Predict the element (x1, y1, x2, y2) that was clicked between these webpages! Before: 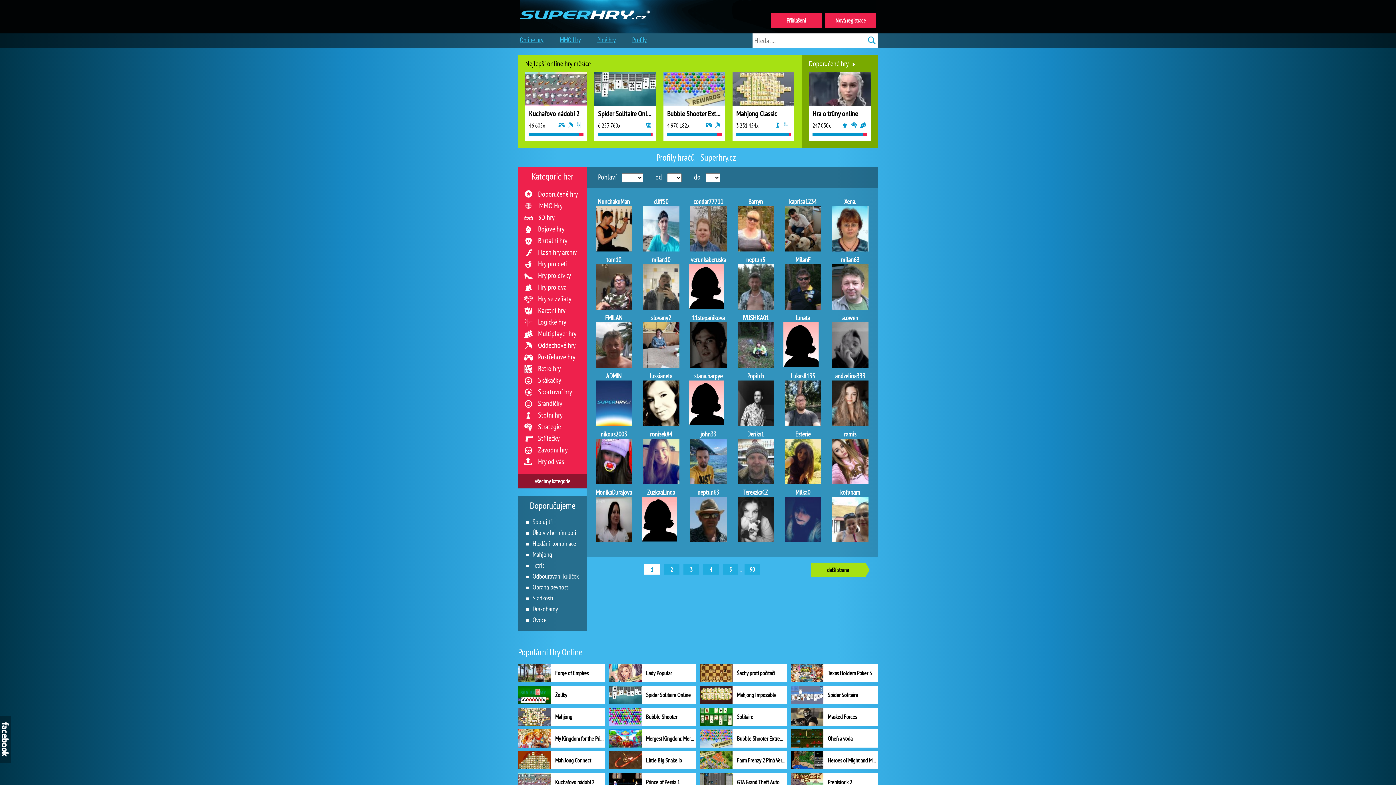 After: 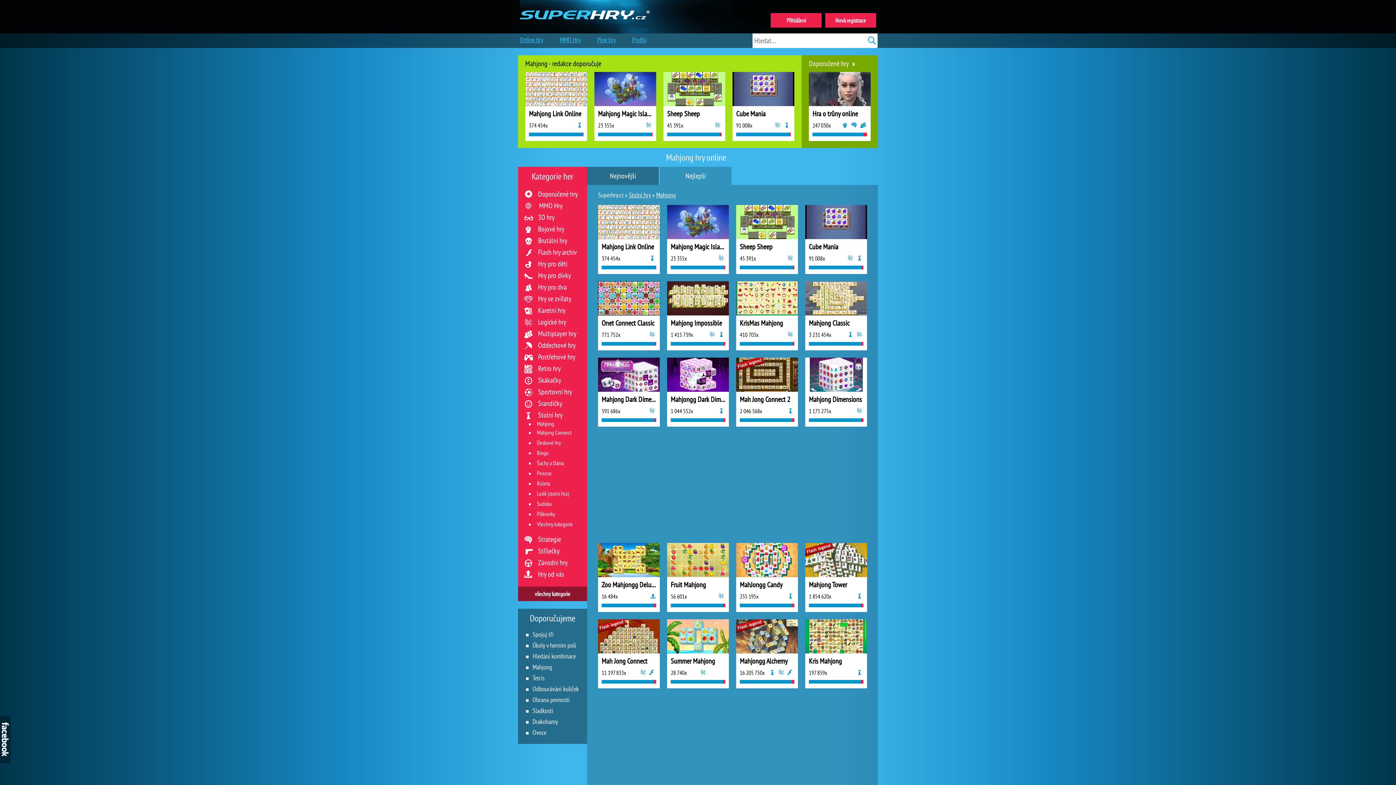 Action: bbox: (526, 549, 582, 560) label: Mahjong